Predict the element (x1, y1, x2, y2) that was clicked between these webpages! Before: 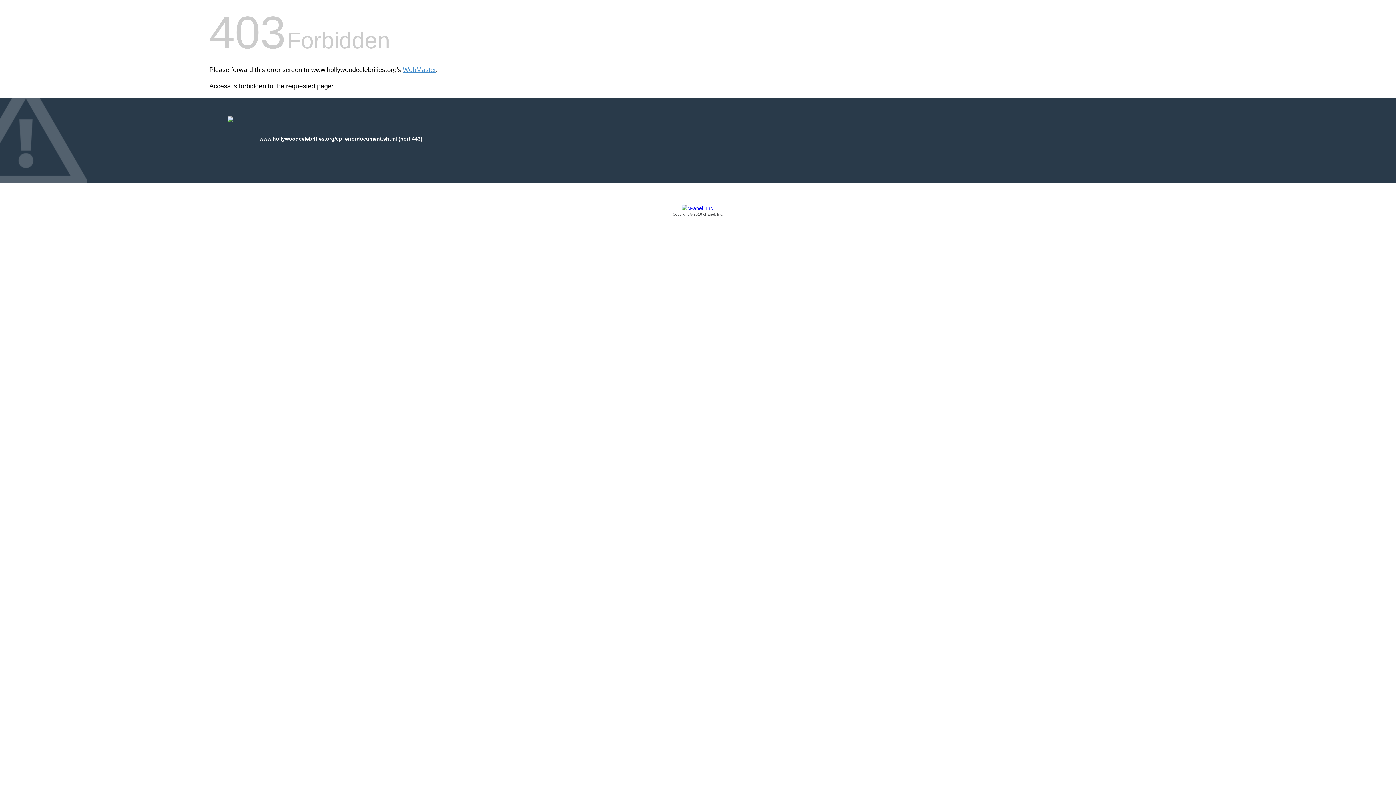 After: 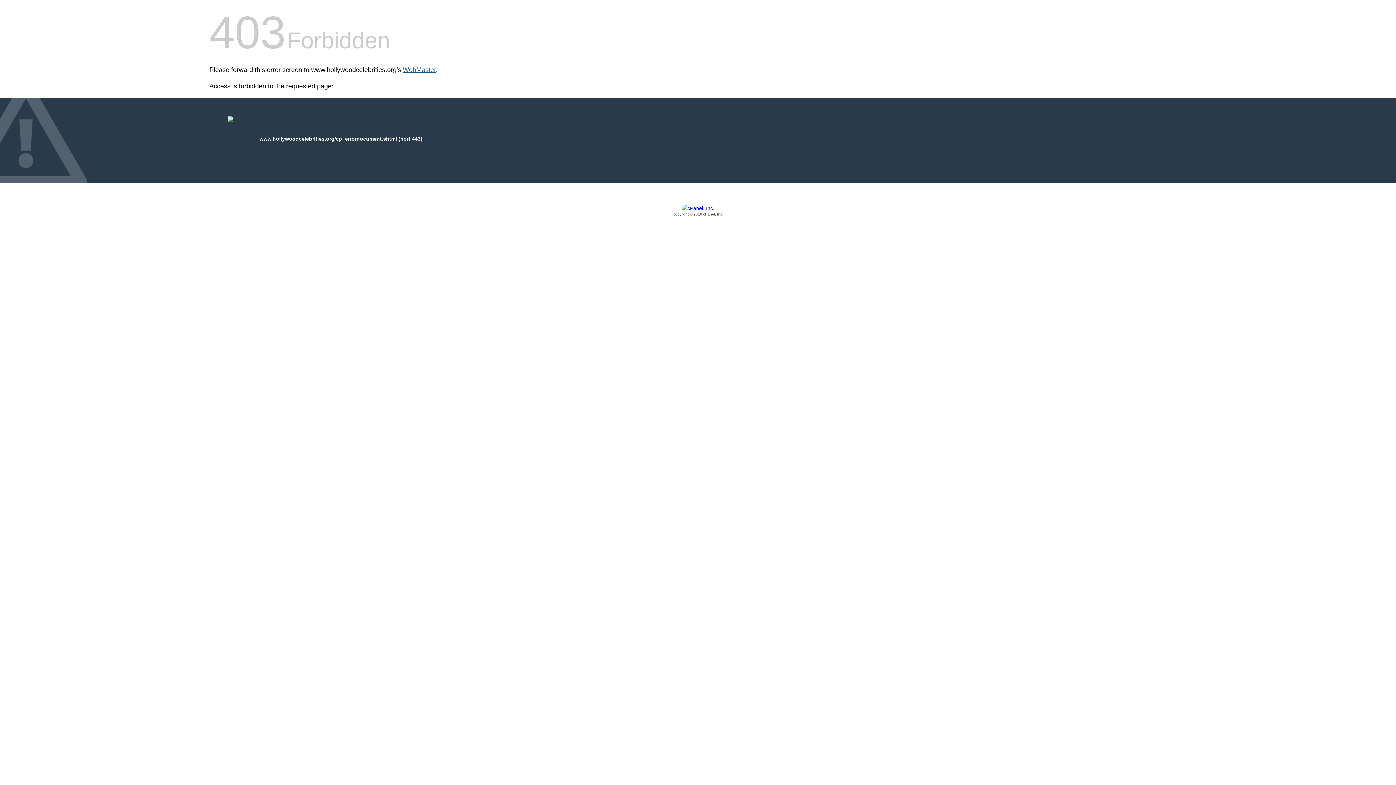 Action: bbox: (402, 66, 436, 73) label: WebMaster